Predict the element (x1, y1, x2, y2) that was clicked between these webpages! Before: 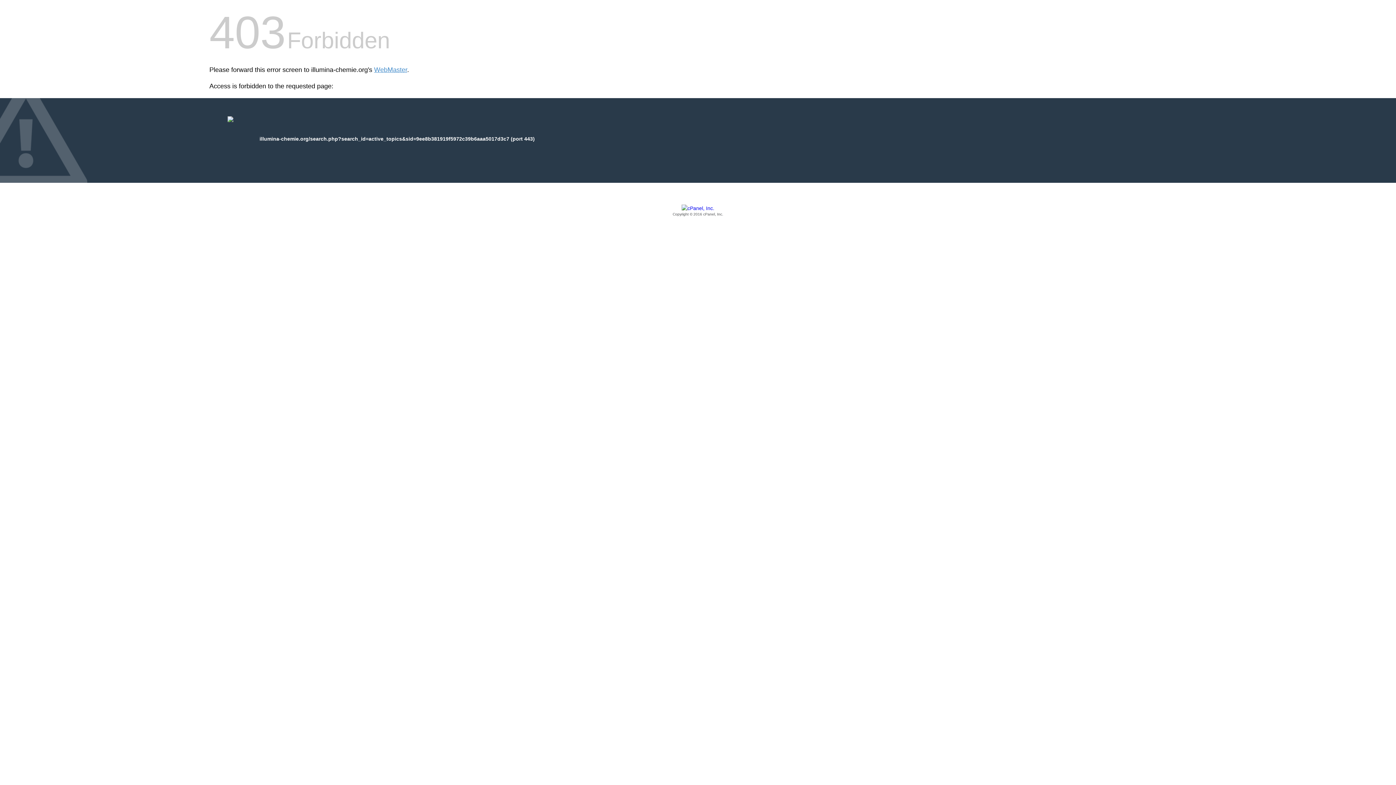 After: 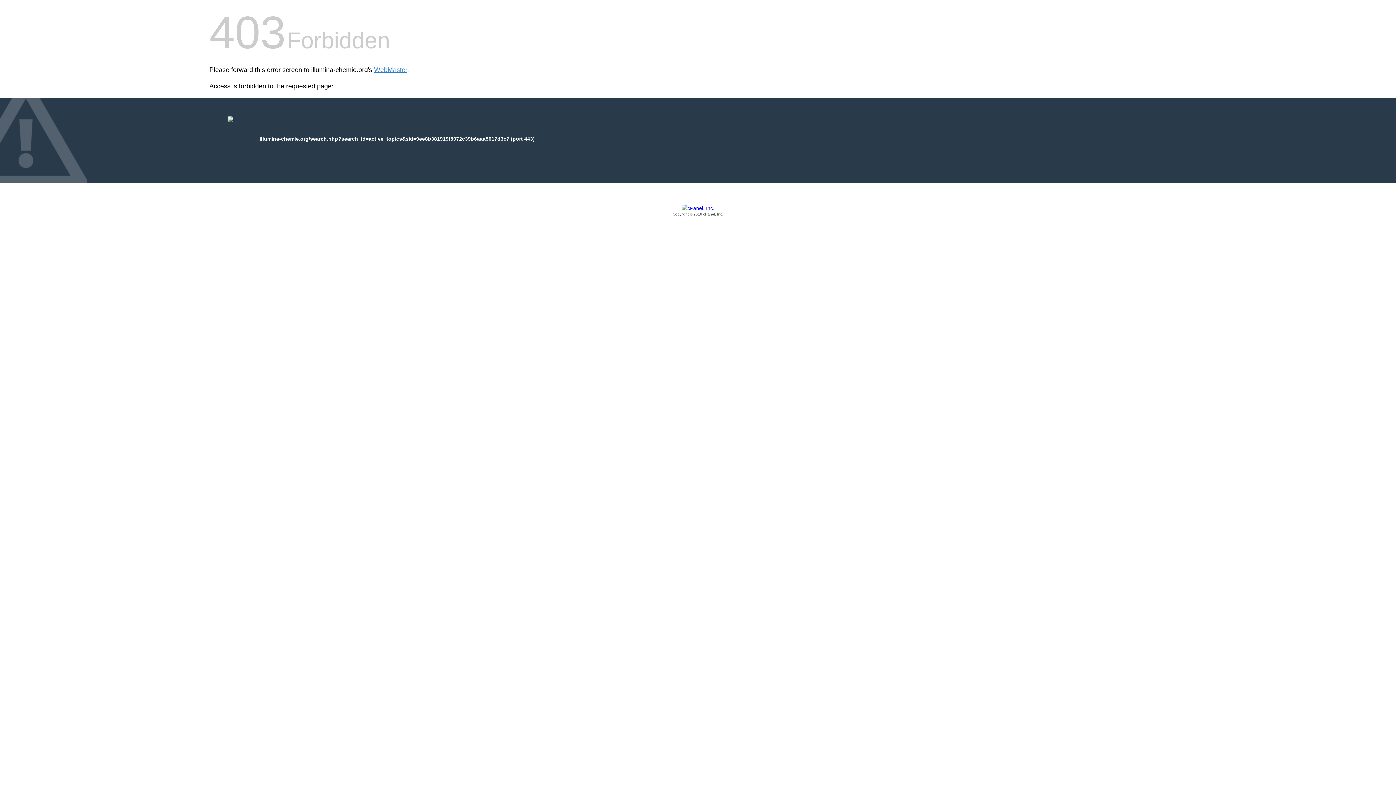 Action: label: Copyright © 2016 cPanel, Inc. bbox: (209, 205, 1186, 217)